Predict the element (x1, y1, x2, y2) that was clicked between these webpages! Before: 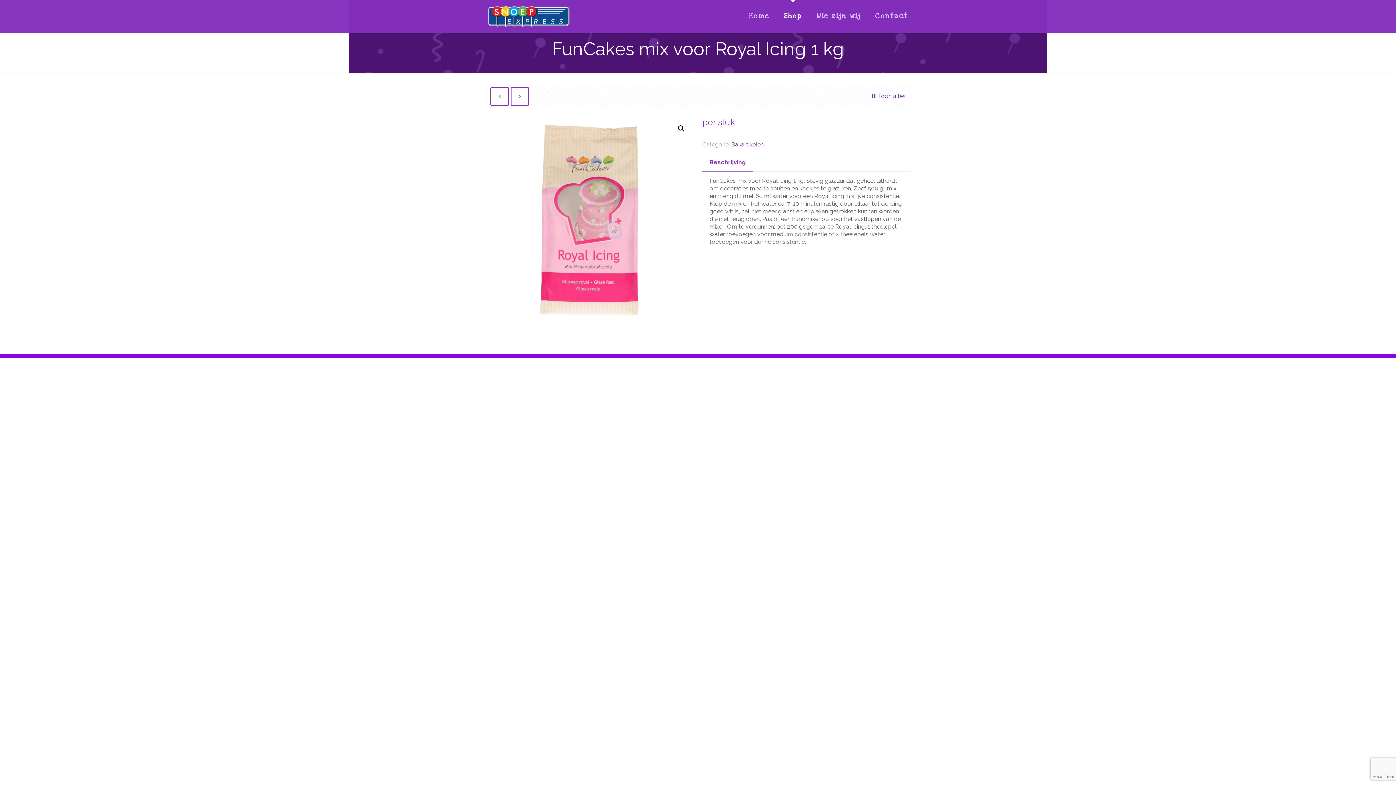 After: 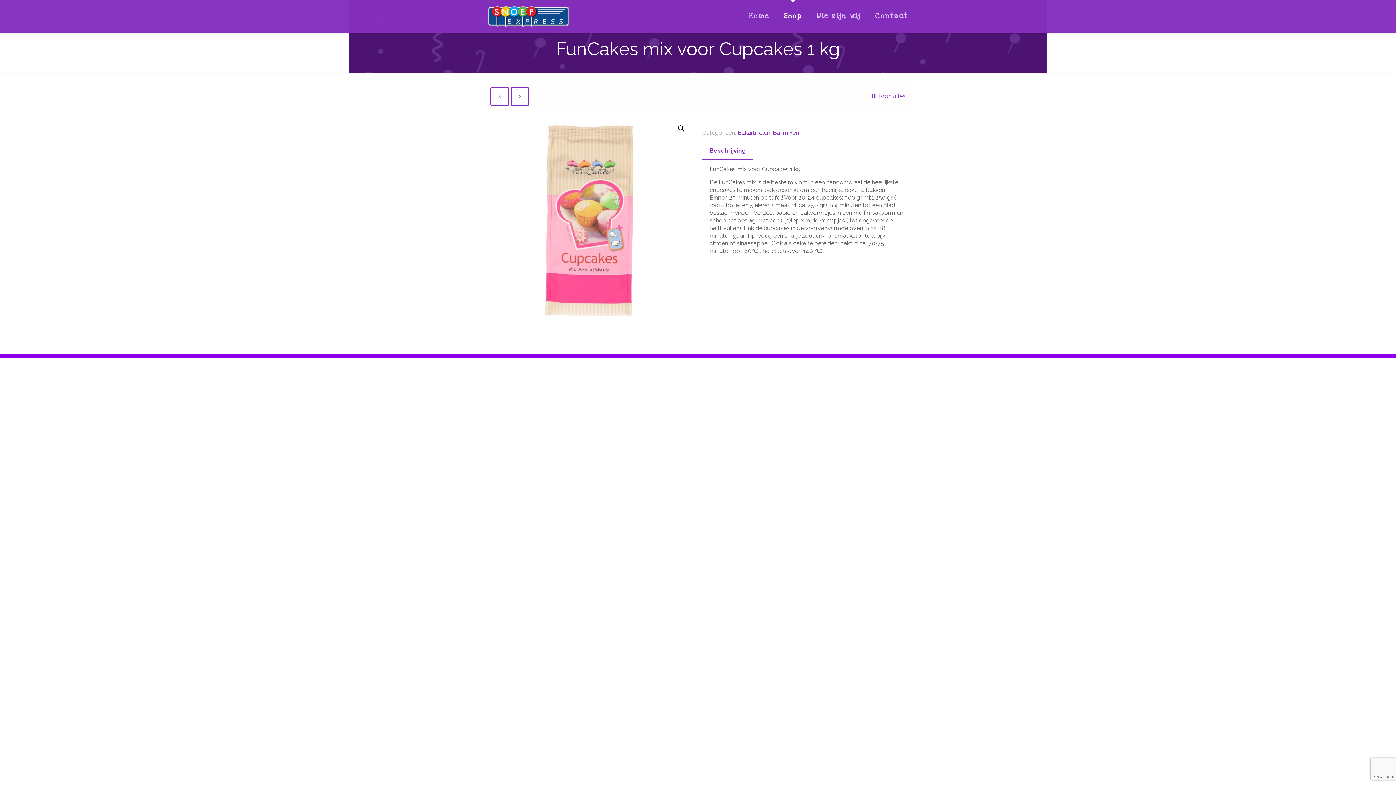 Action: bbox: (510, 87, 529, 105)